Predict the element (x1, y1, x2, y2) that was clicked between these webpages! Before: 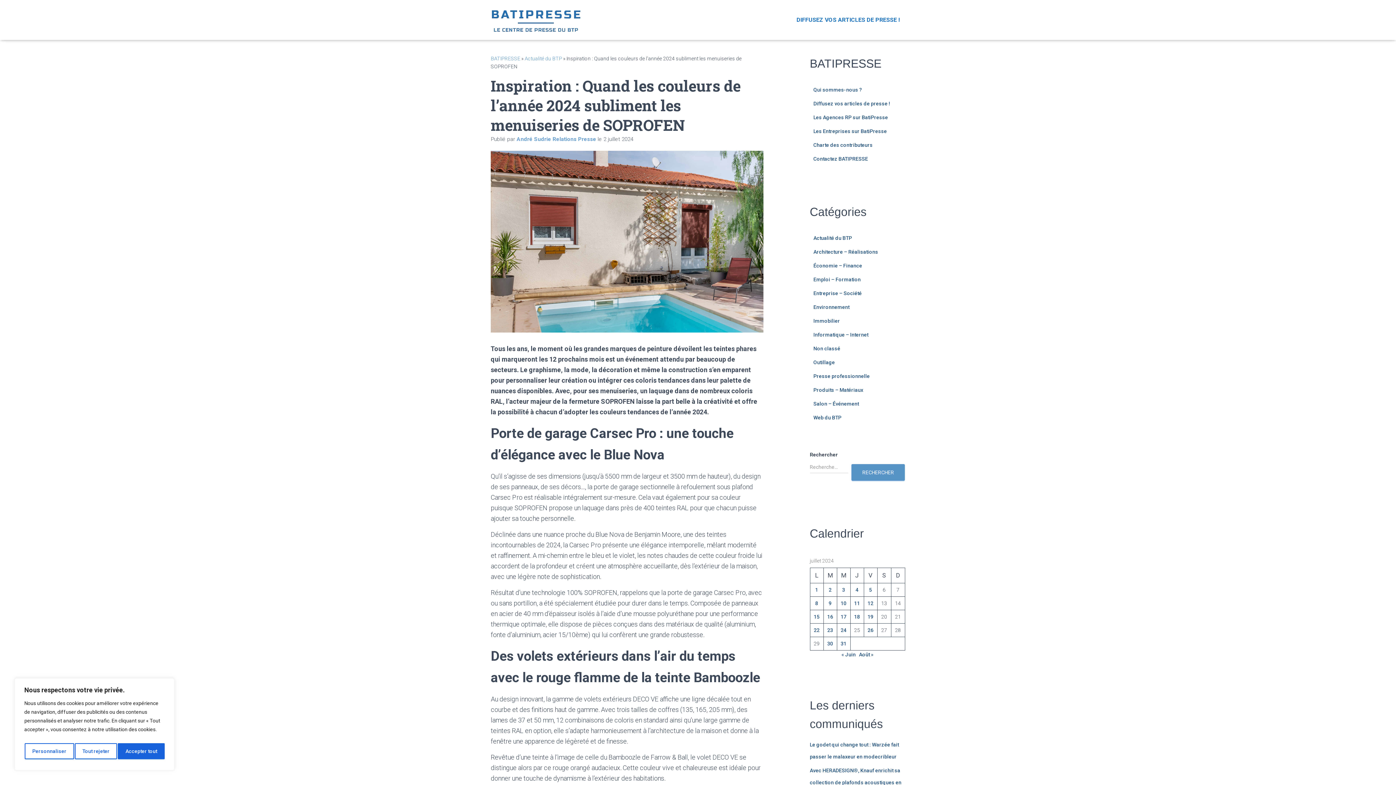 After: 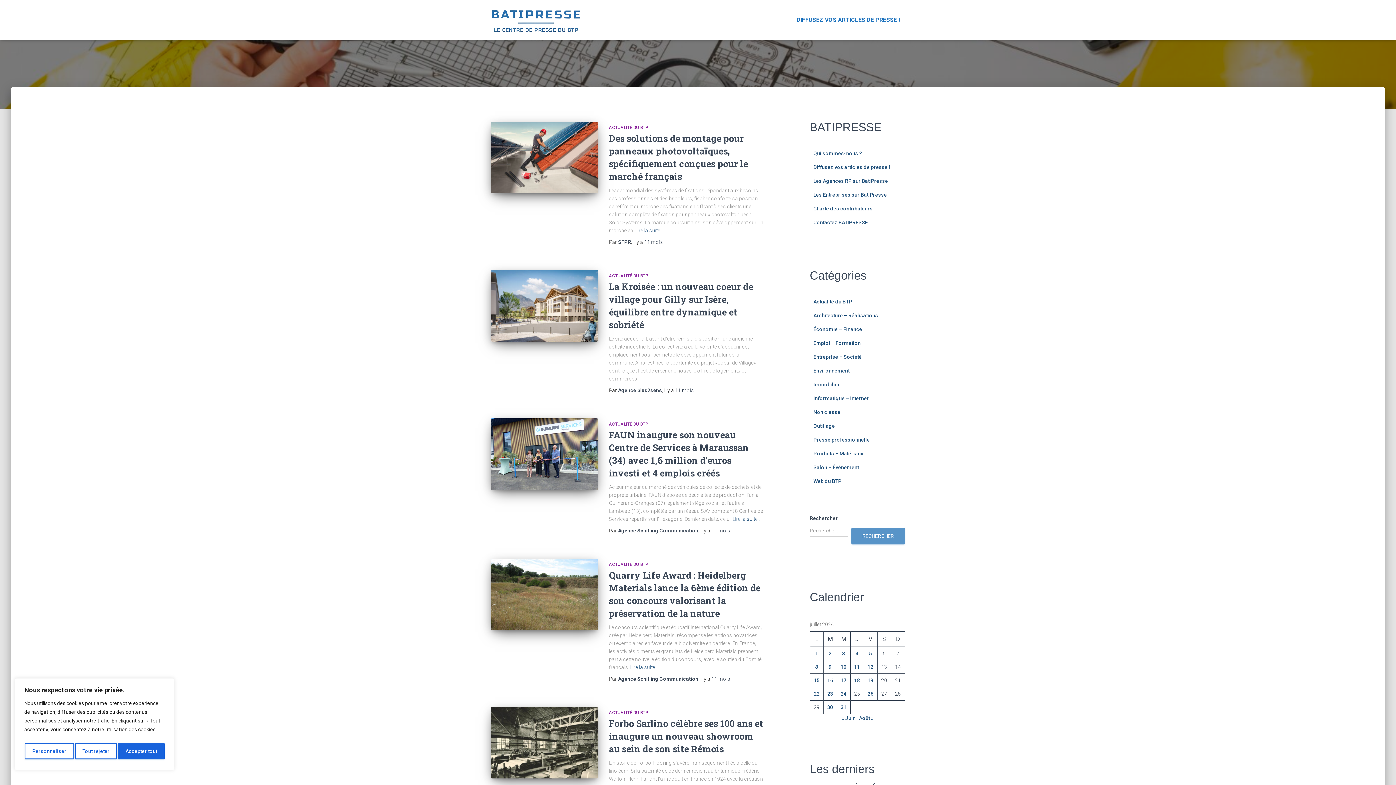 Action: label: Publications publiées sur 2 July 2024 bbox: (828, 587, 831, 593)